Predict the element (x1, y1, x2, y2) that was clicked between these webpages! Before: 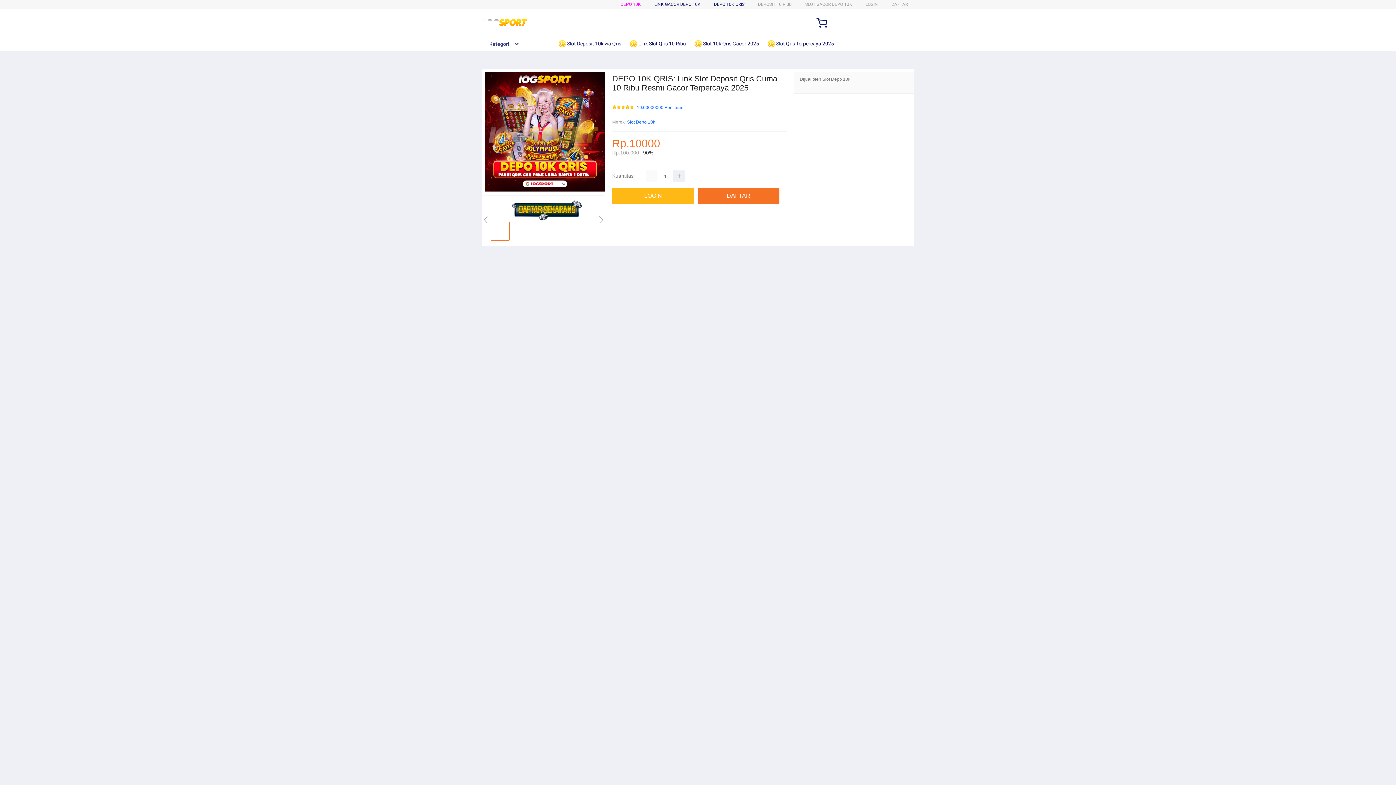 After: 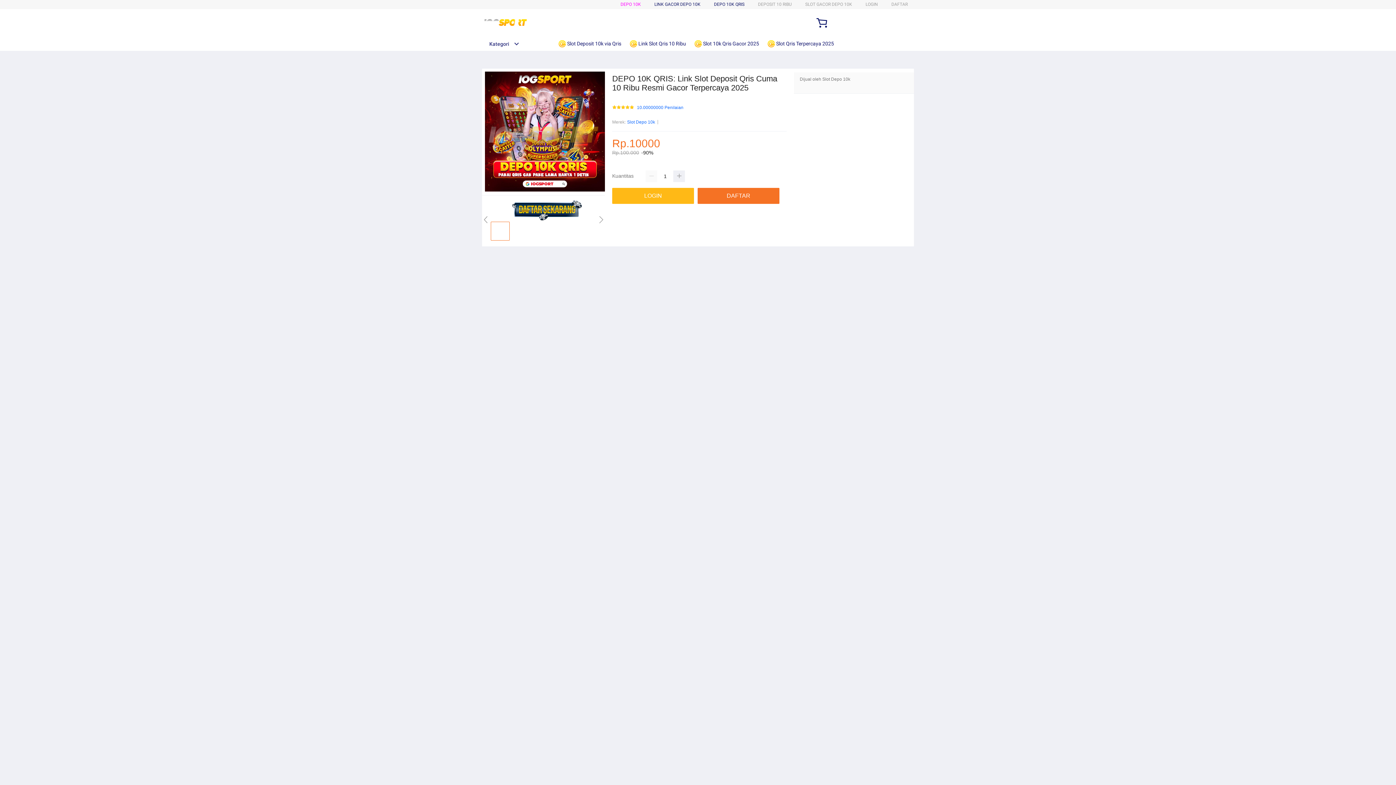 Action: bbox: (767, 36, 837, 50) label:  Slot Qris Terpercaya 2025